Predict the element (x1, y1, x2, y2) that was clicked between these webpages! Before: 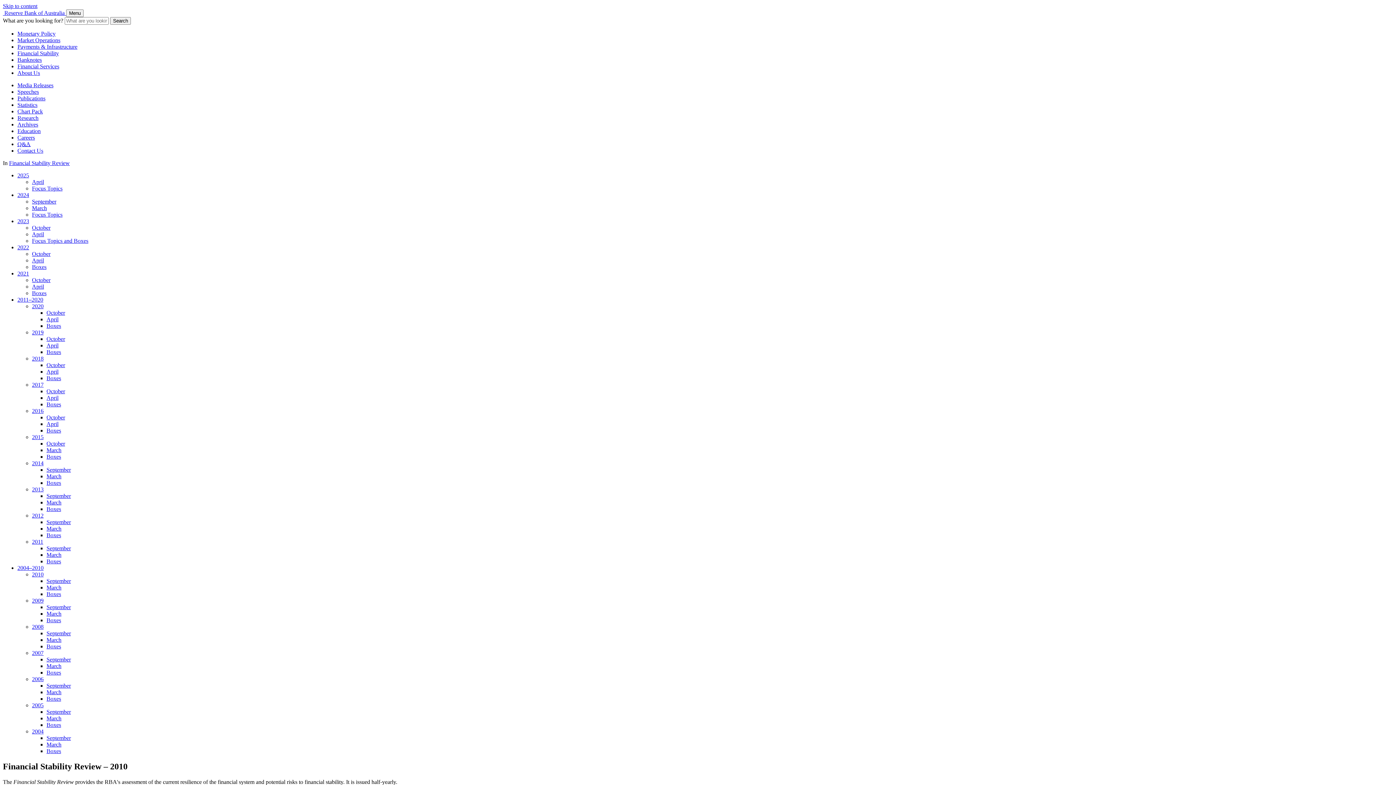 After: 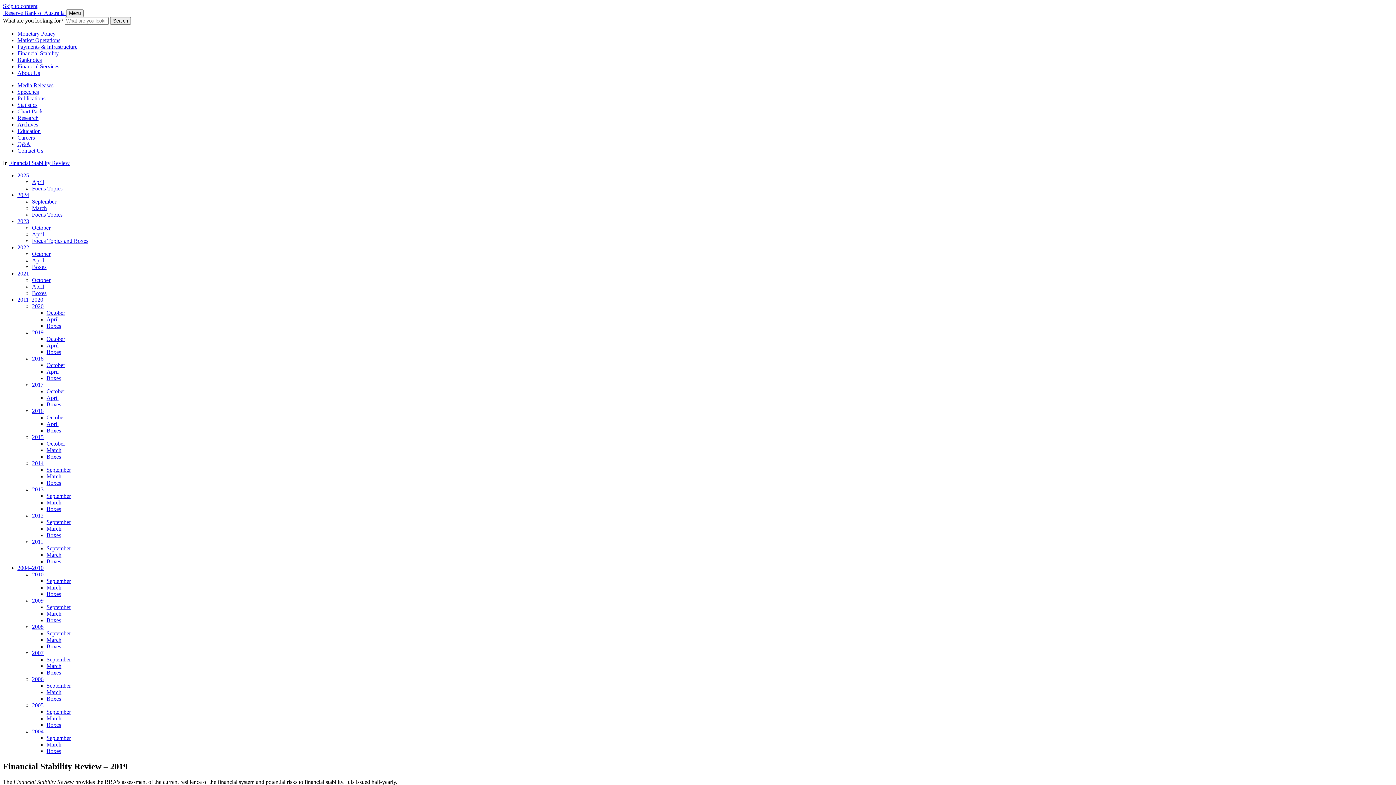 Action: label: 2019 bbox: (32, 329, 43, 335)